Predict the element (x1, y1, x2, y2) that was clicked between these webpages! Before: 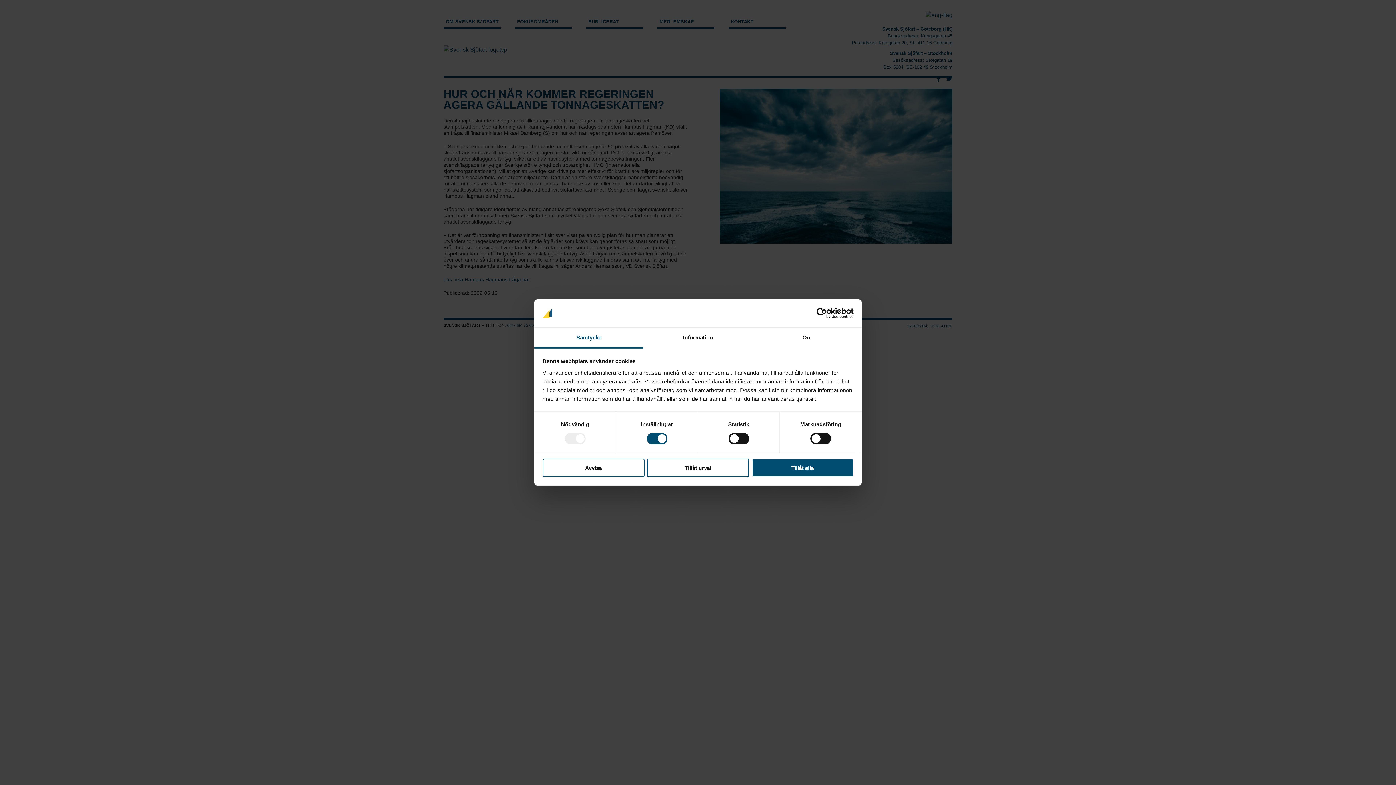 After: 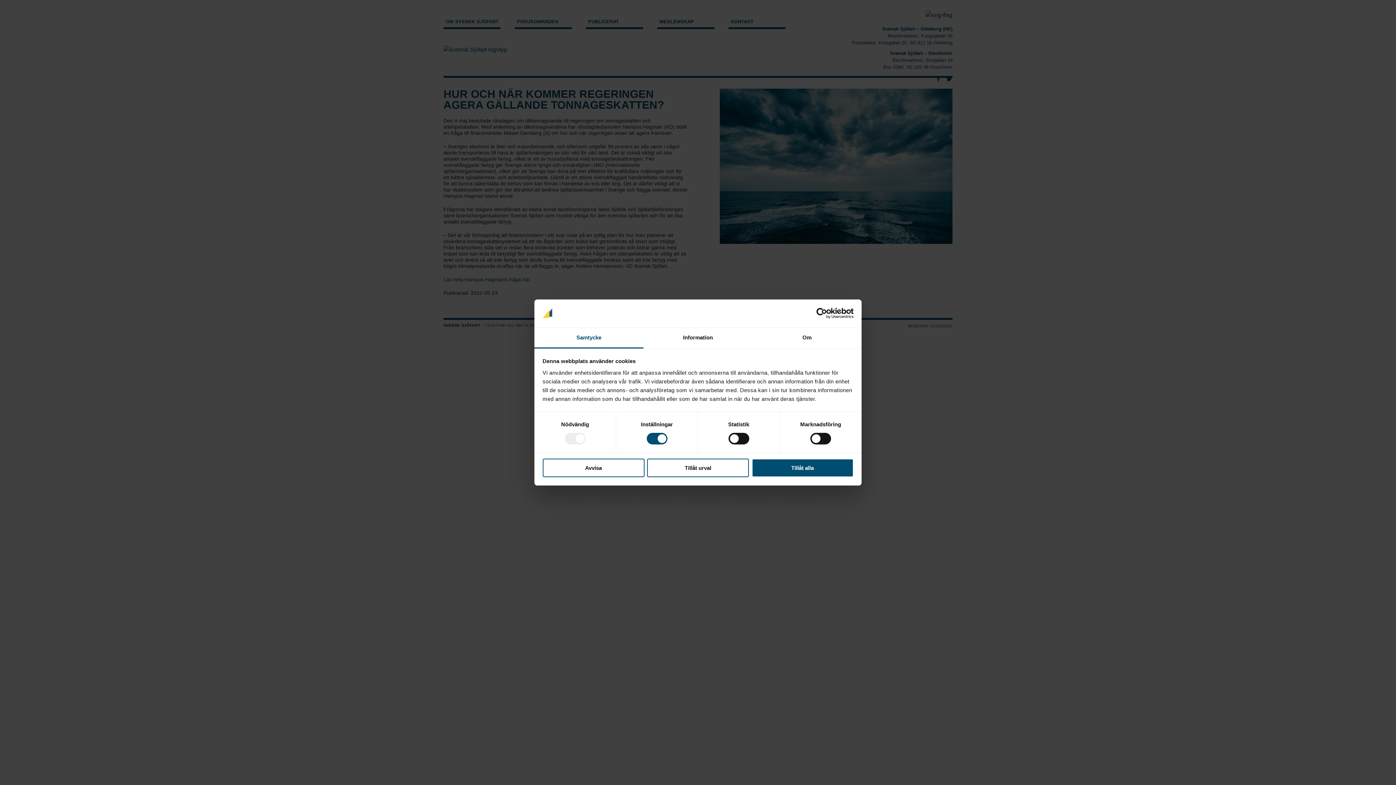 Action: label: Samtycke bbox: (534, 327, 643, 348)